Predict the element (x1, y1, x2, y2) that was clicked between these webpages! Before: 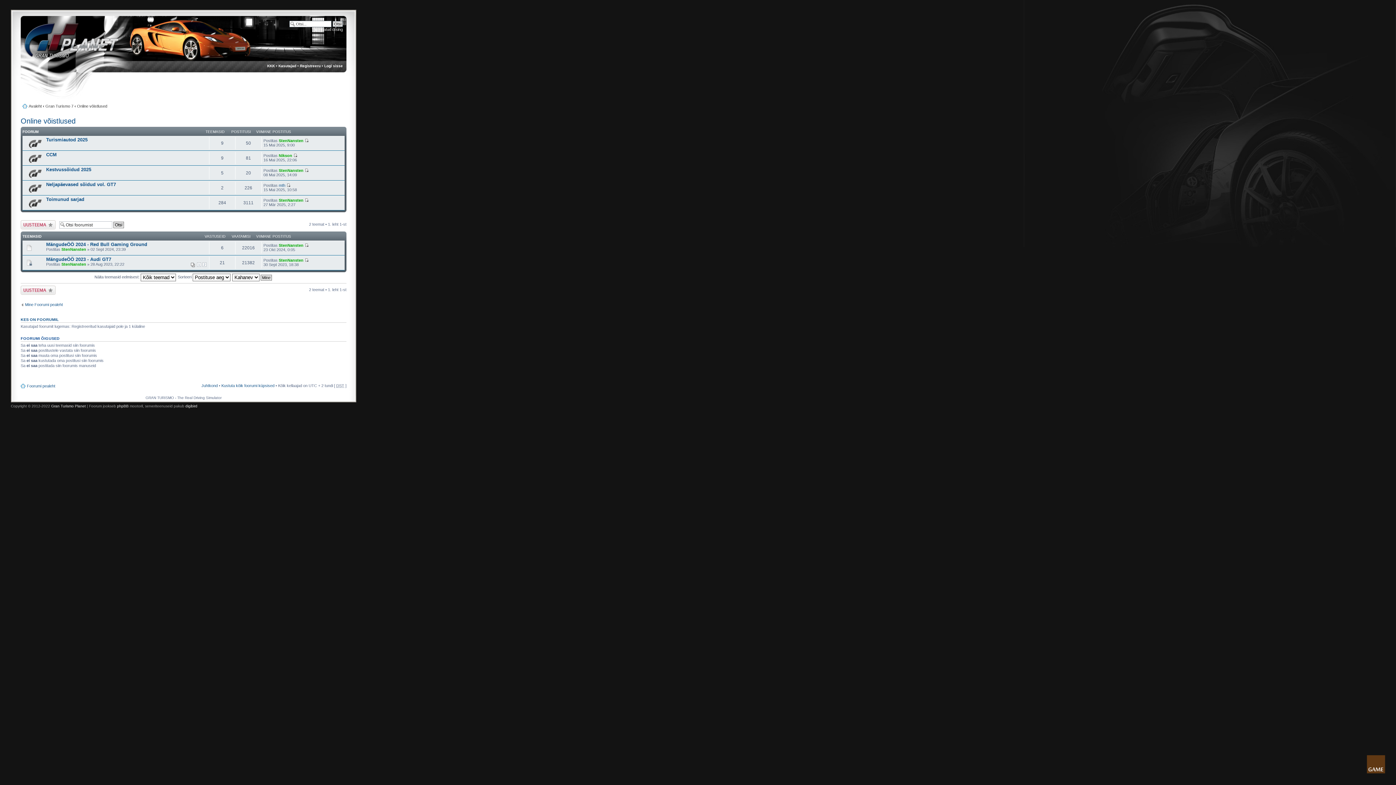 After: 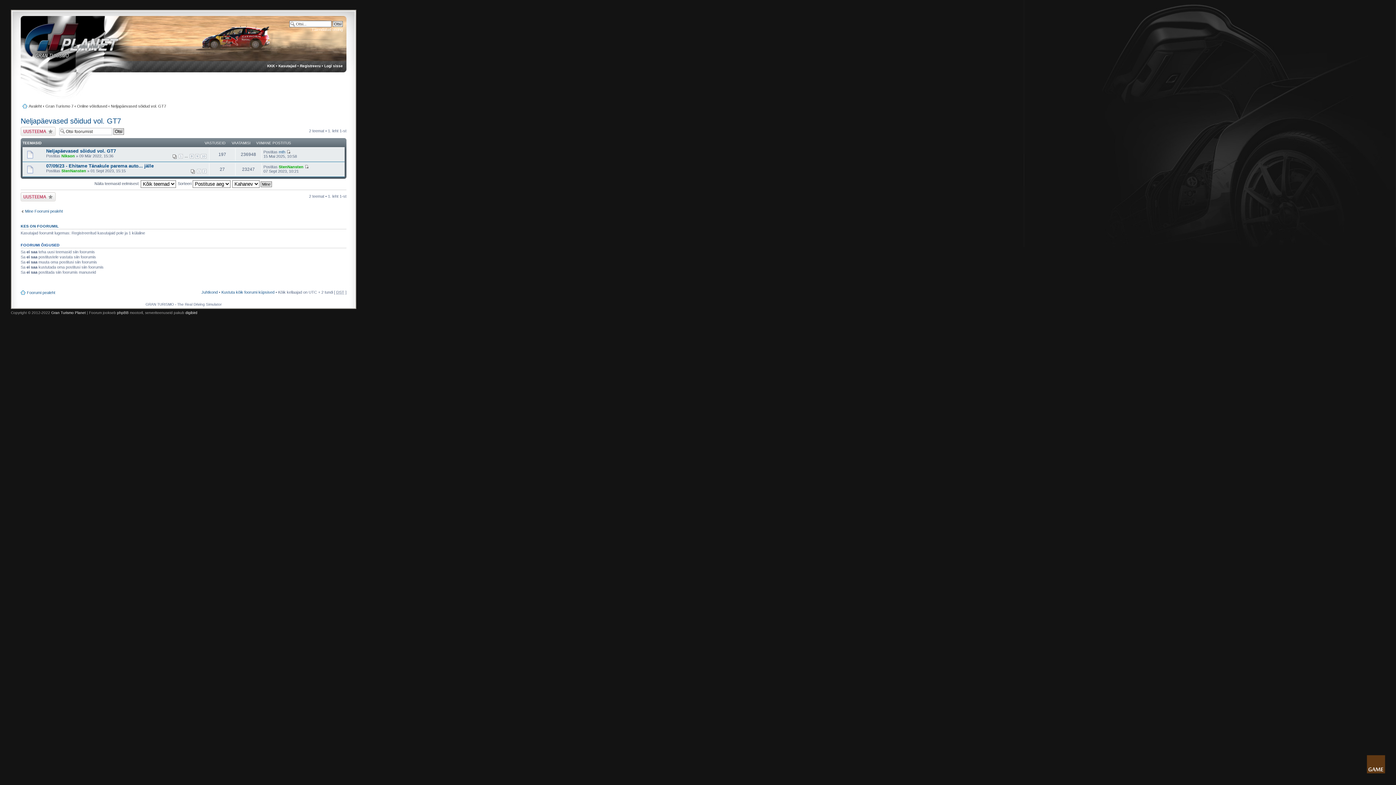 Action: bbox: (46, 181, 116, 187) label: Neljapäevased sõidud vol. GT7